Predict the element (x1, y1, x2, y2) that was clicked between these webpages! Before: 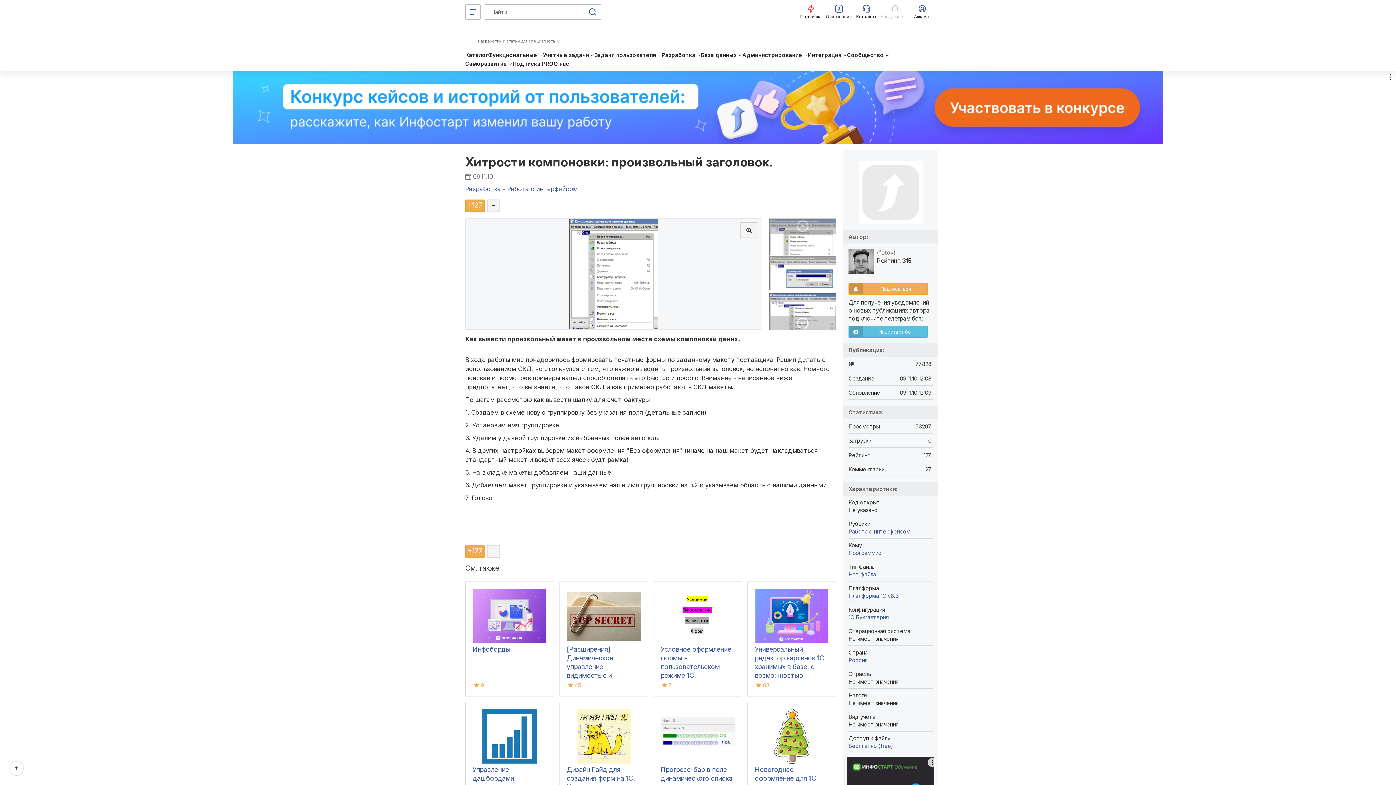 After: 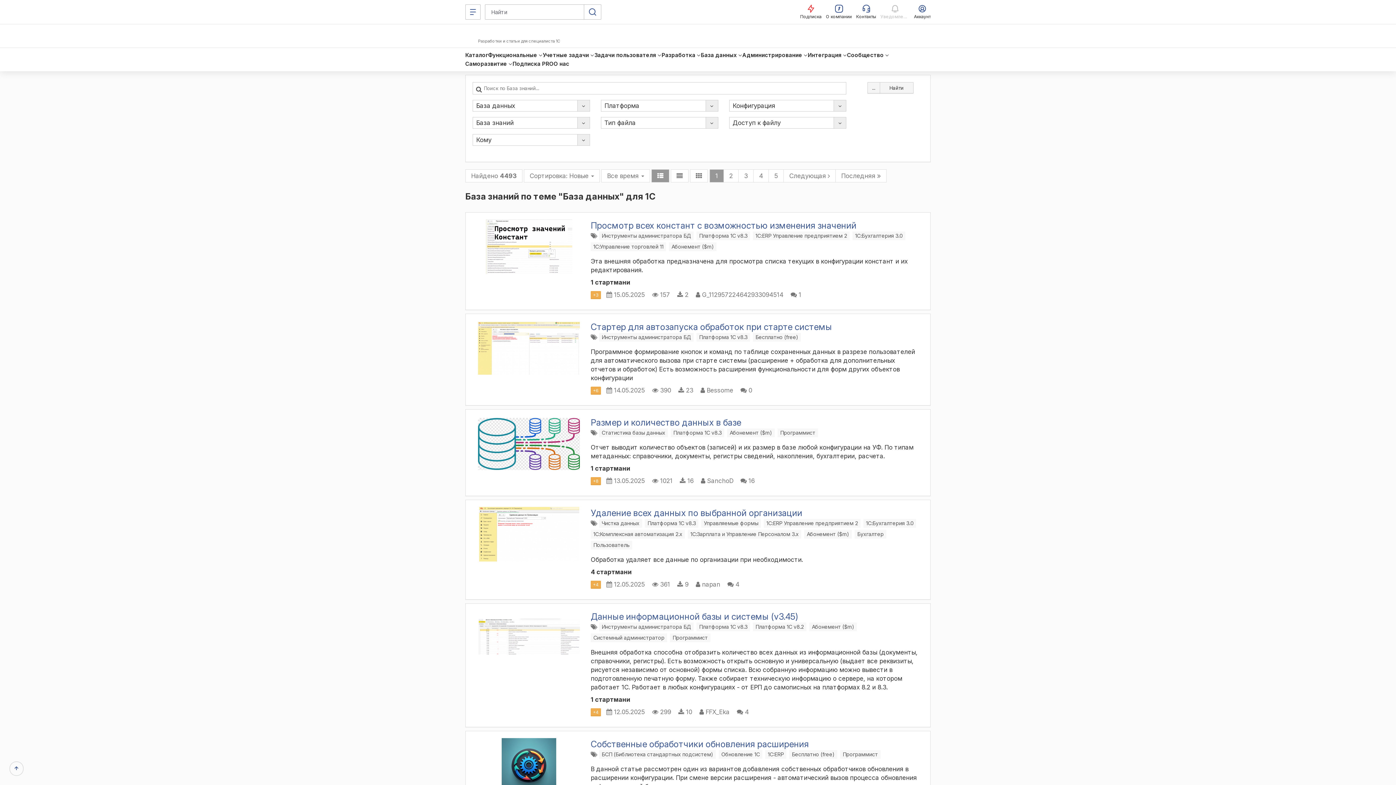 Action: bbox: (701, 50, 742, 59) label: База данных